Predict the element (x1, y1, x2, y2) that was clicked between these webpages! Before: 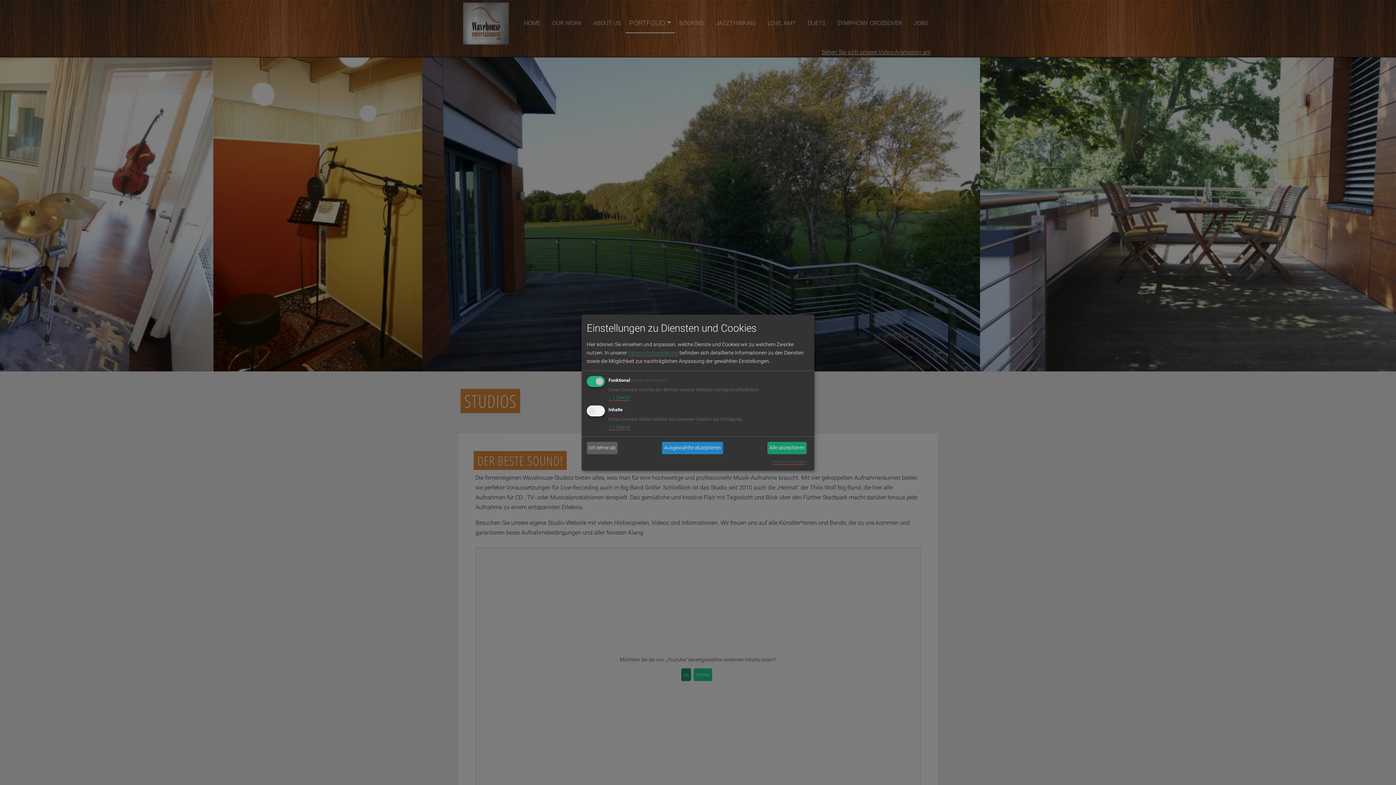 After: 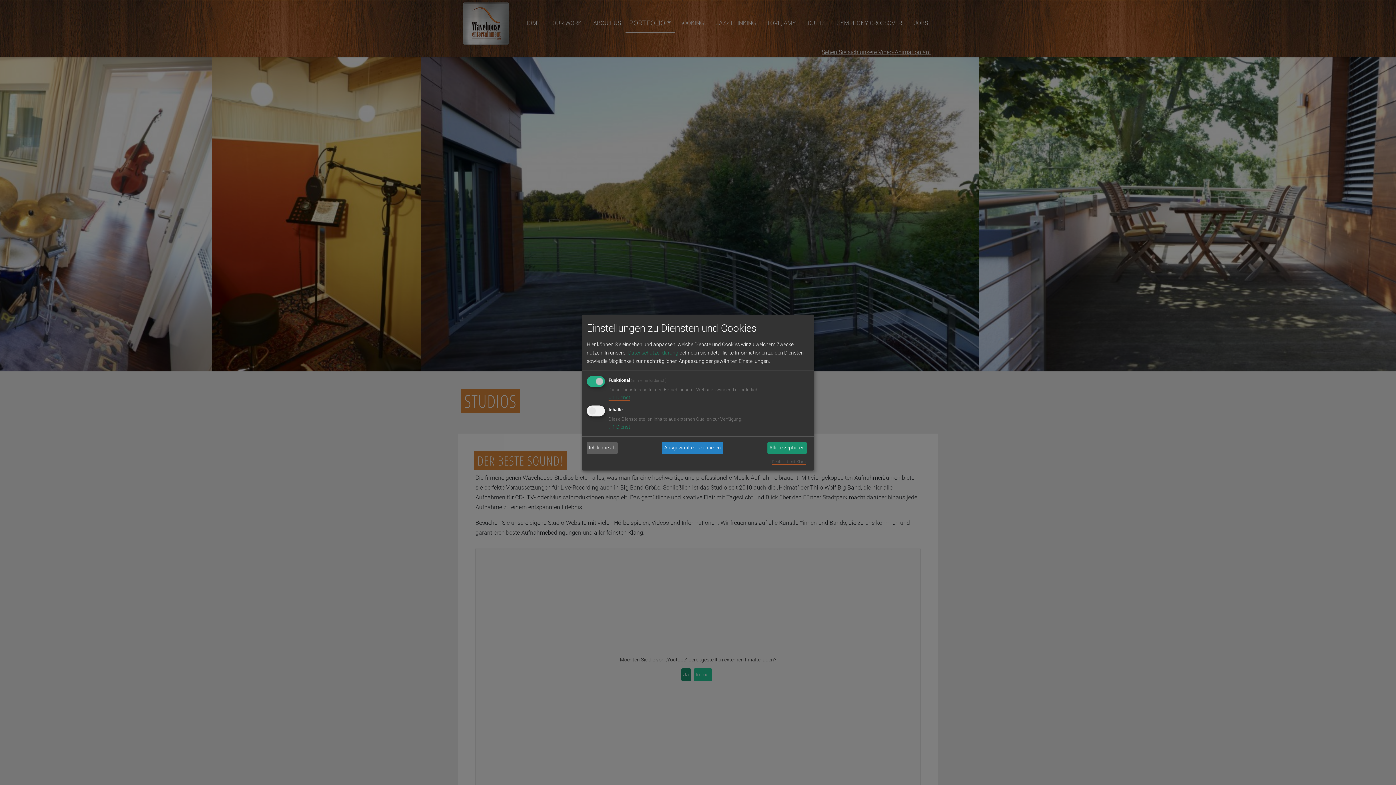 Action: bbox: (628, 349, 678, 356) label: Datenschutzerklärung